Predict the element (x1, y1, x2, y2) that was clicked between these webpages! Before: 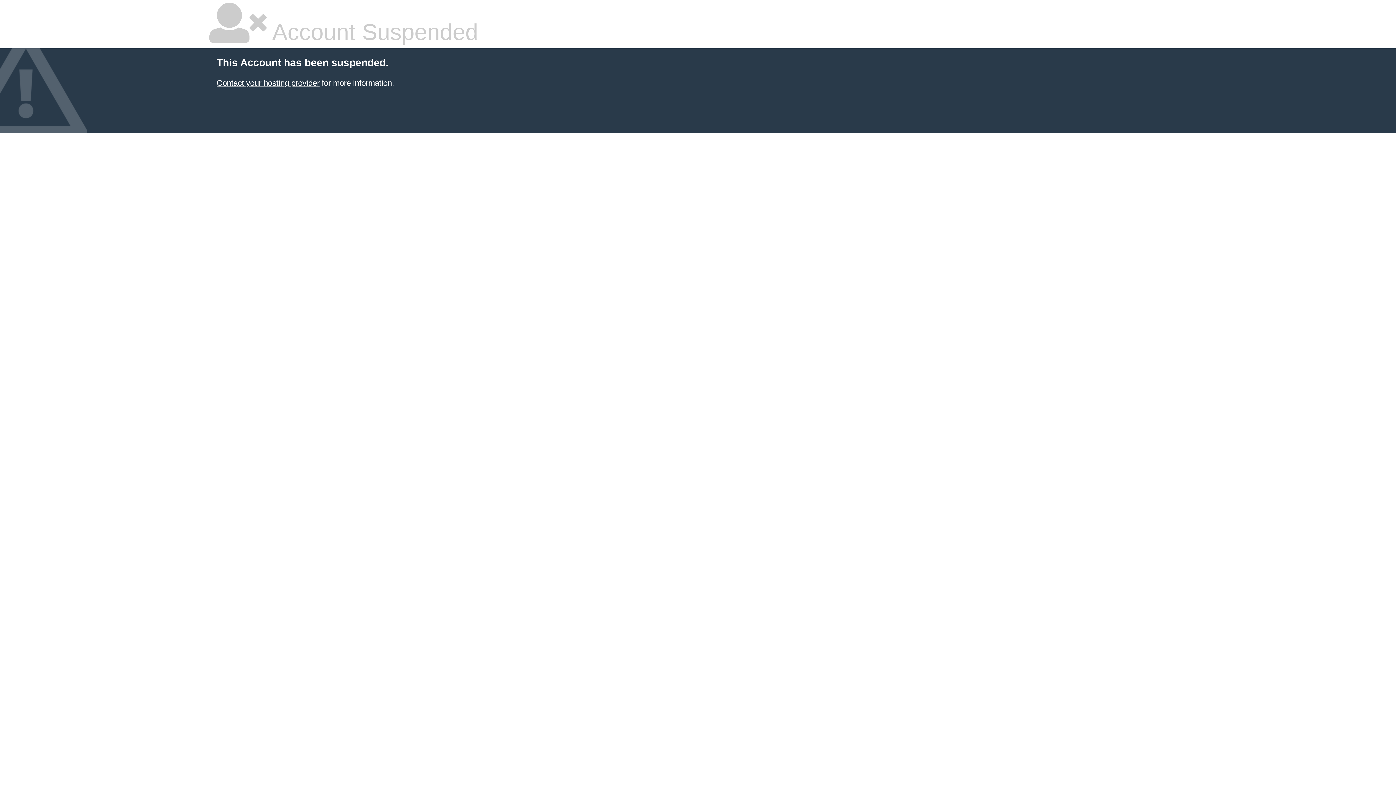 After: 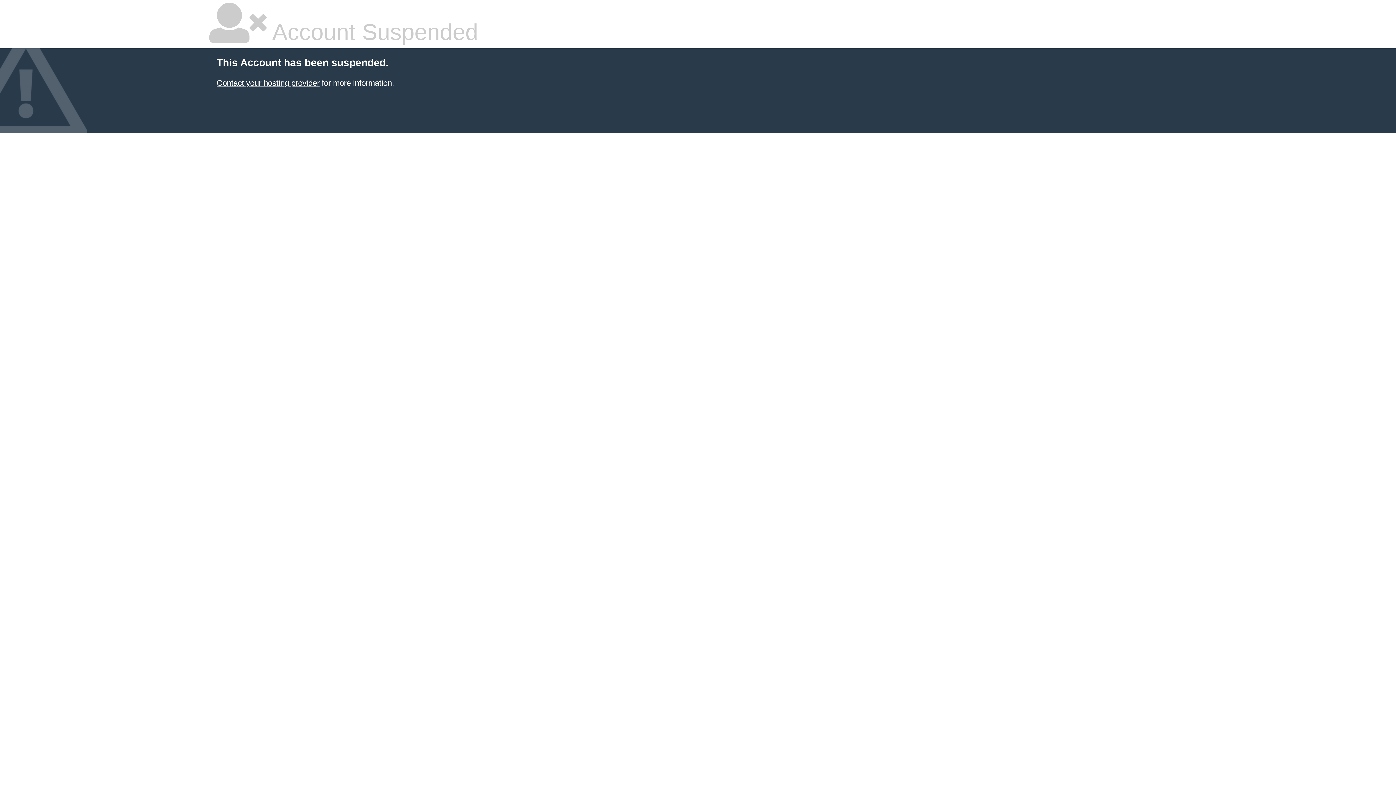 Action: bbox: (216, 78, 319, 87) label: Contact your hosting provider